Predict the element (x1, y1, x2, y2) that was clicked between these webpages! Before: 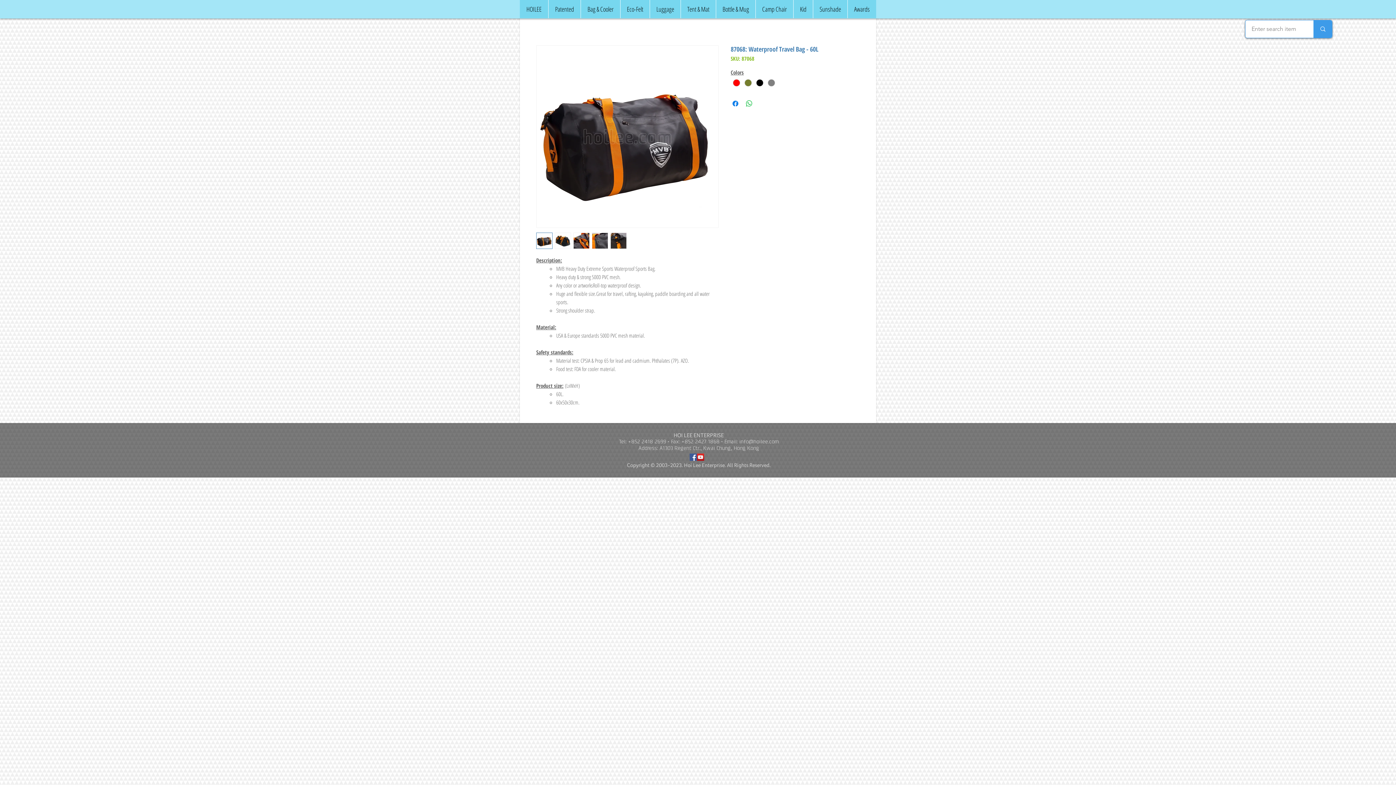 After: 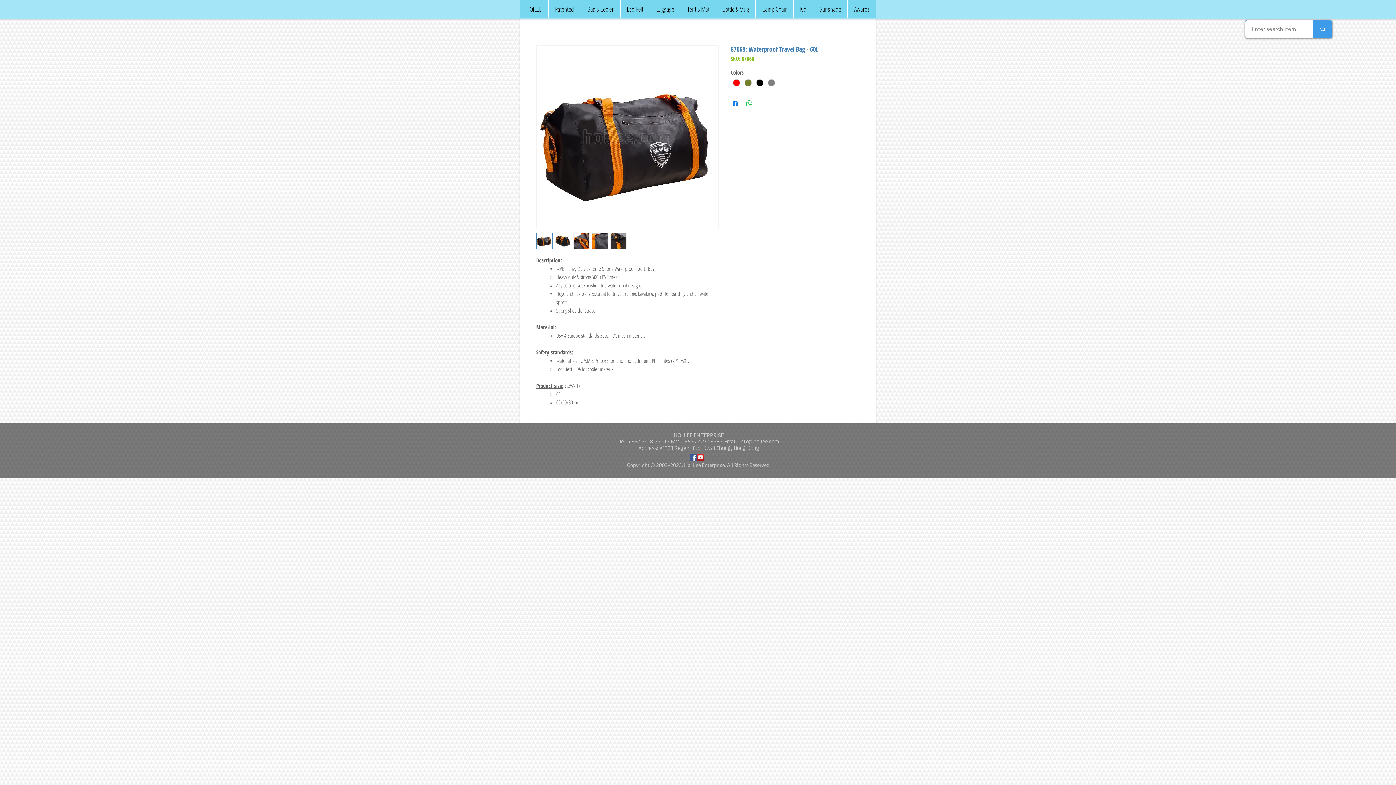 Action: bbox: (554, 232, 571, 249)